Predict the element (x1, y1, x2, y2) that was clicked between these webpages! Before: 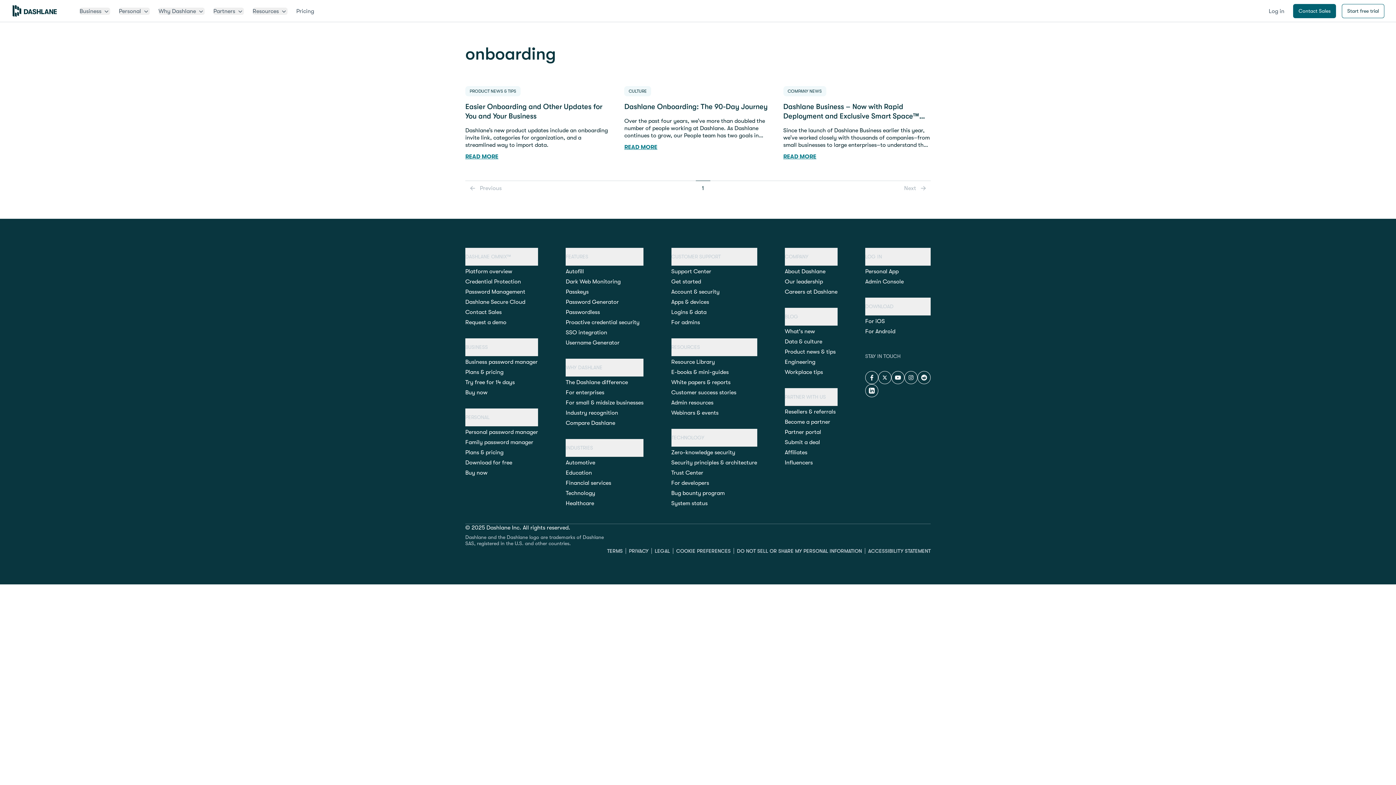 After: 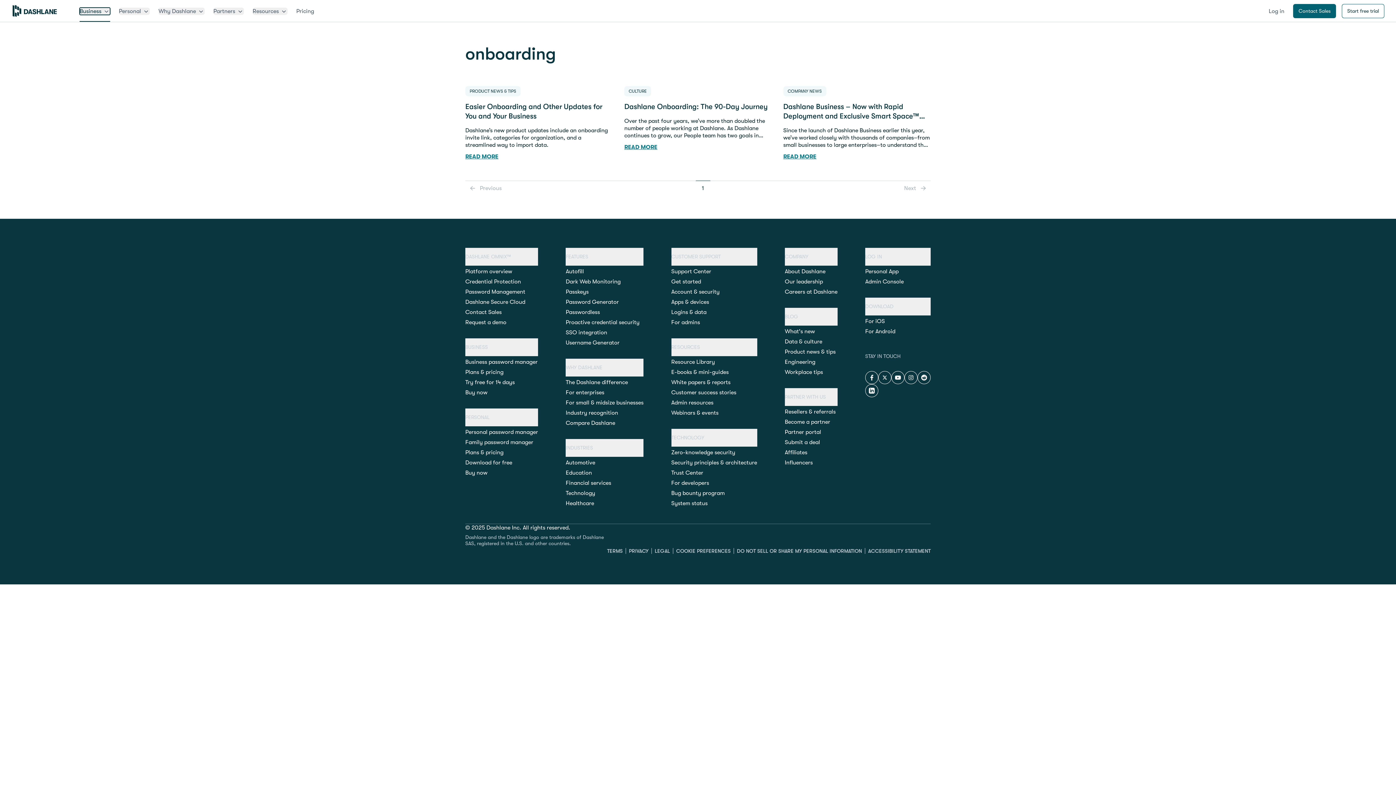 Action: bbox: (79, 7, 110, 14) label: Business